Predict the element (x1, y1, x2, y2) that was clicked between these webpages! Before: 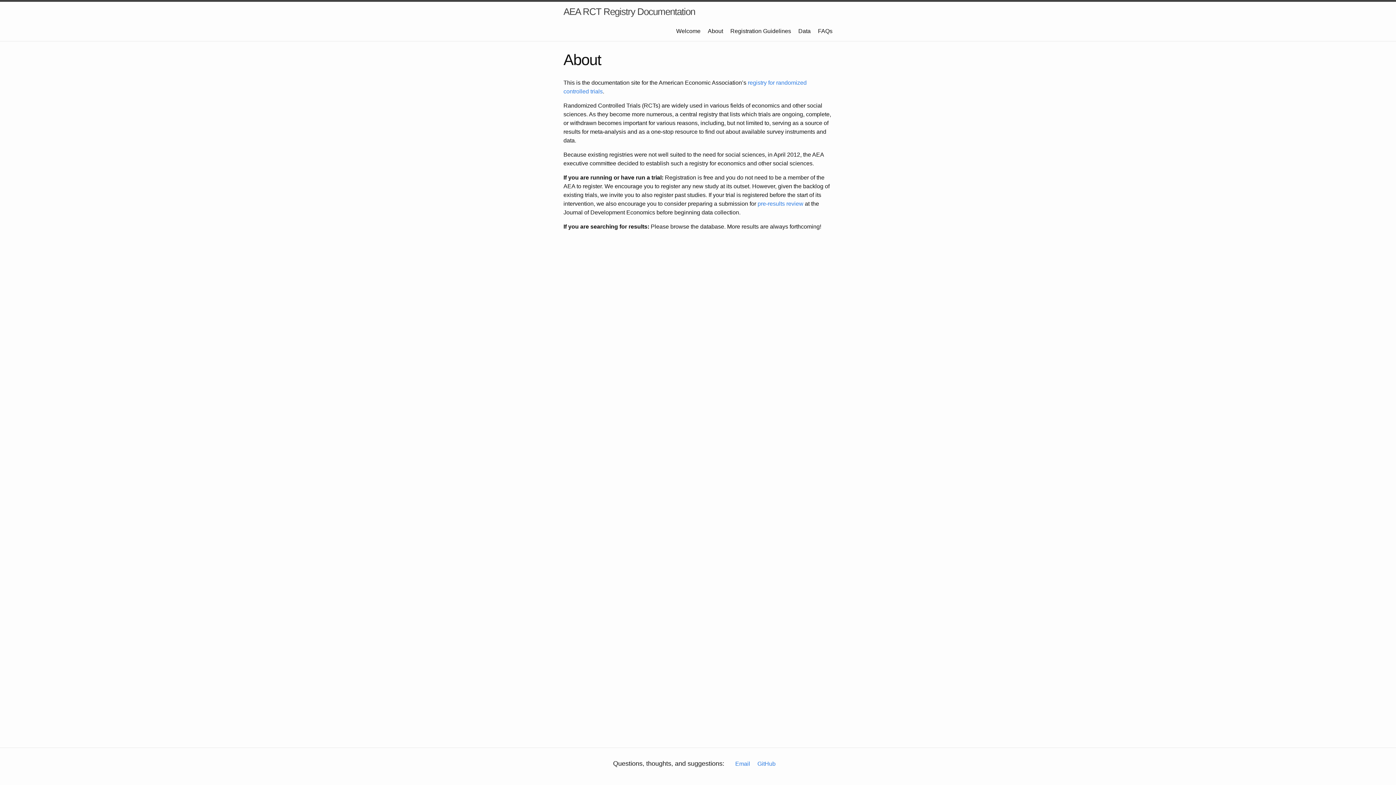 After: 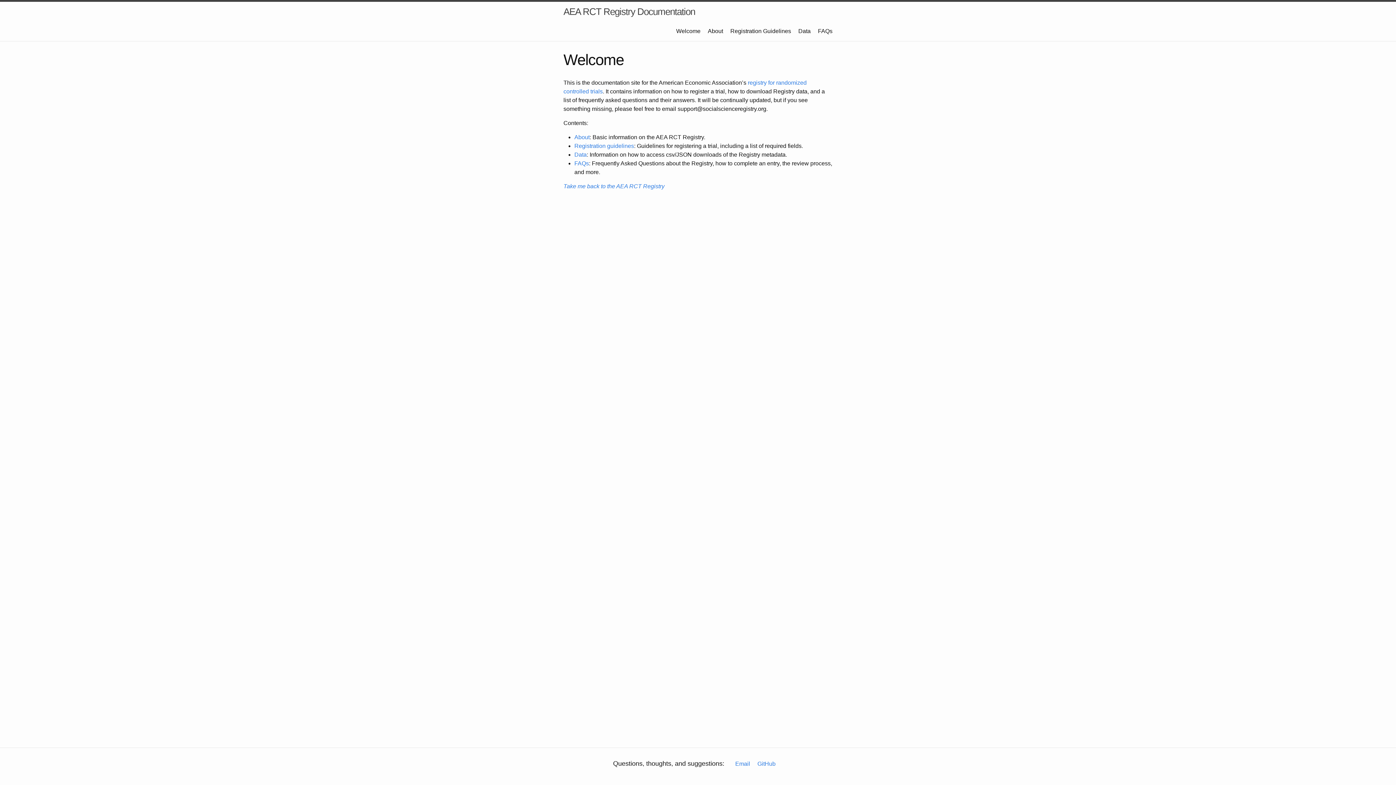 Action: label: AEA RCT Registry Documentation bbox: (563, 1, 695, 21)